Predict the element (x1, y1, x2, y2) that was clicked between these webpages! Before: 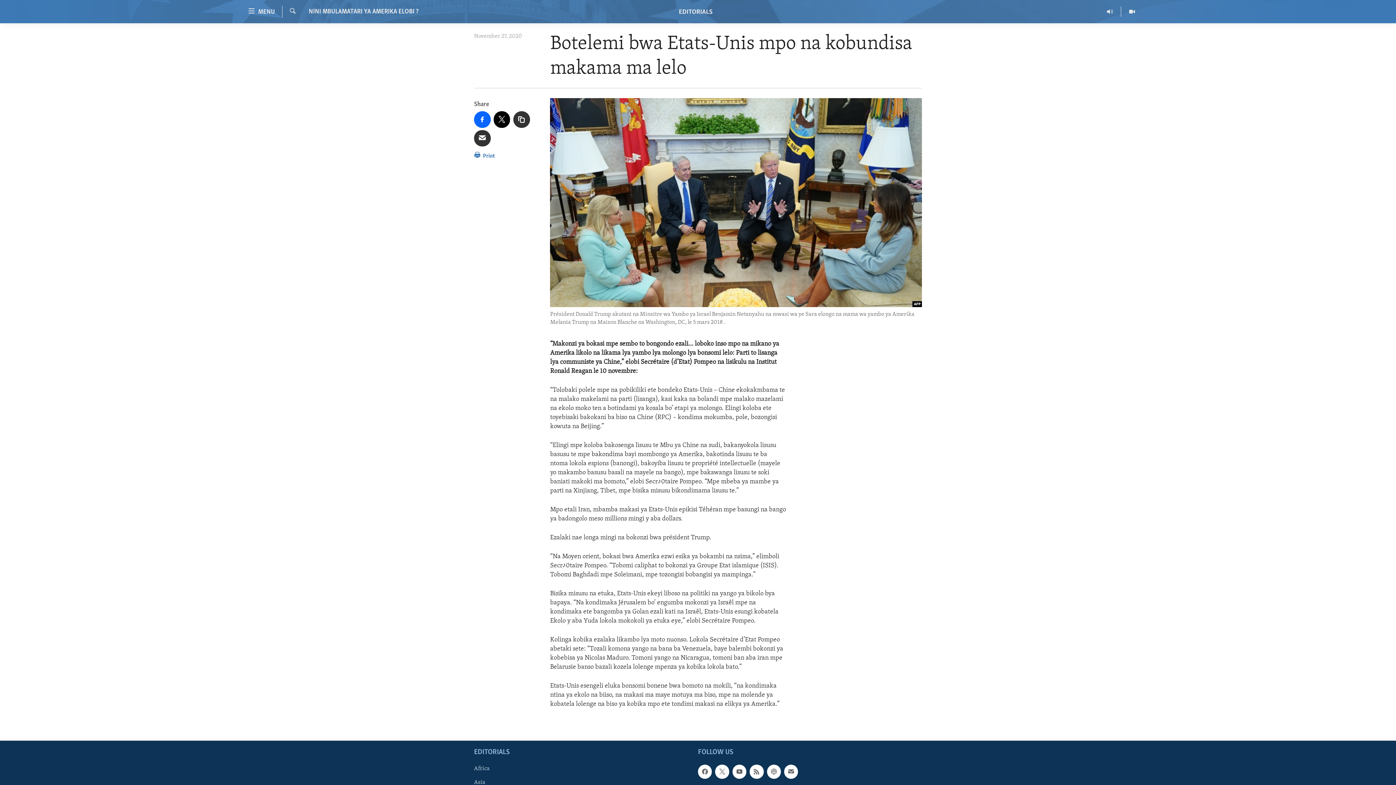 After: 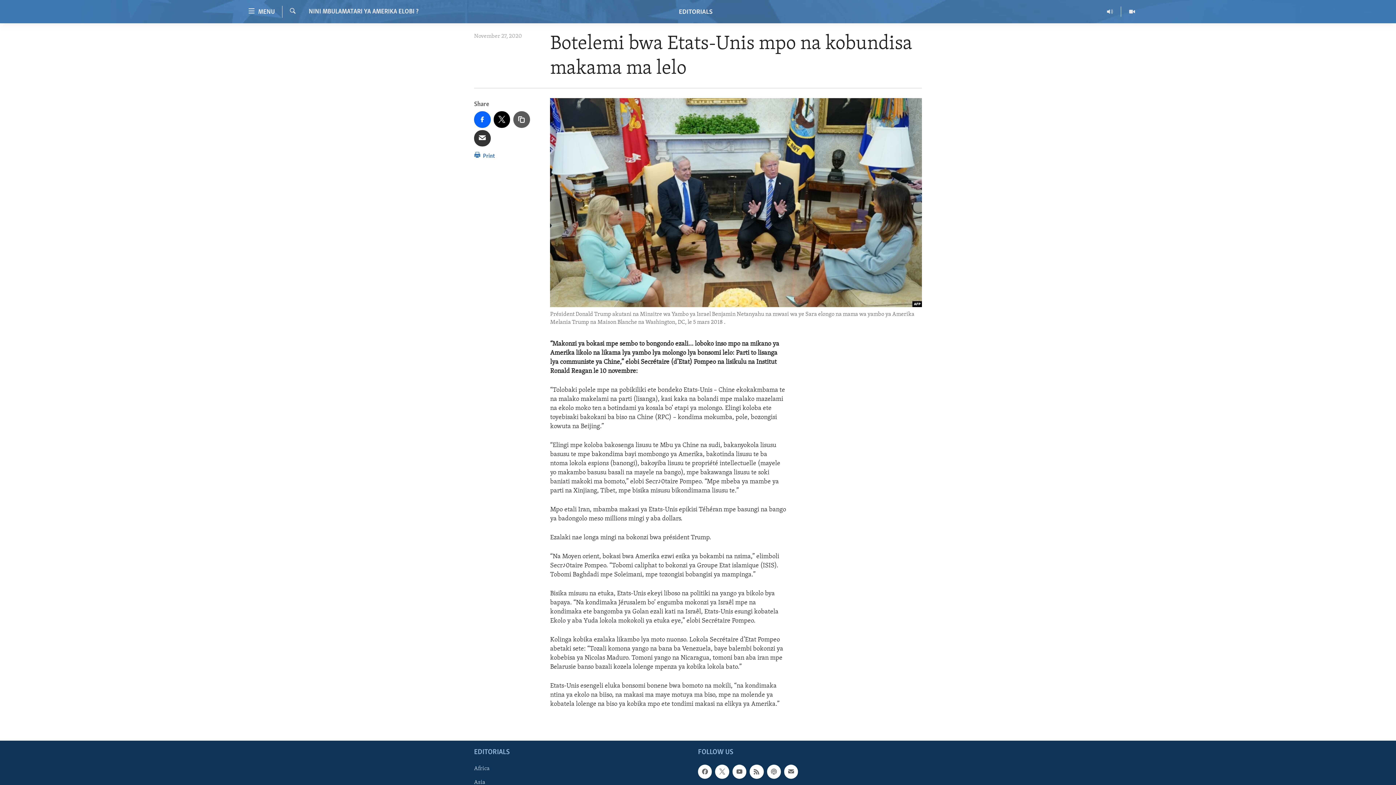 Action: bbox: (513, 111, 530, 127)